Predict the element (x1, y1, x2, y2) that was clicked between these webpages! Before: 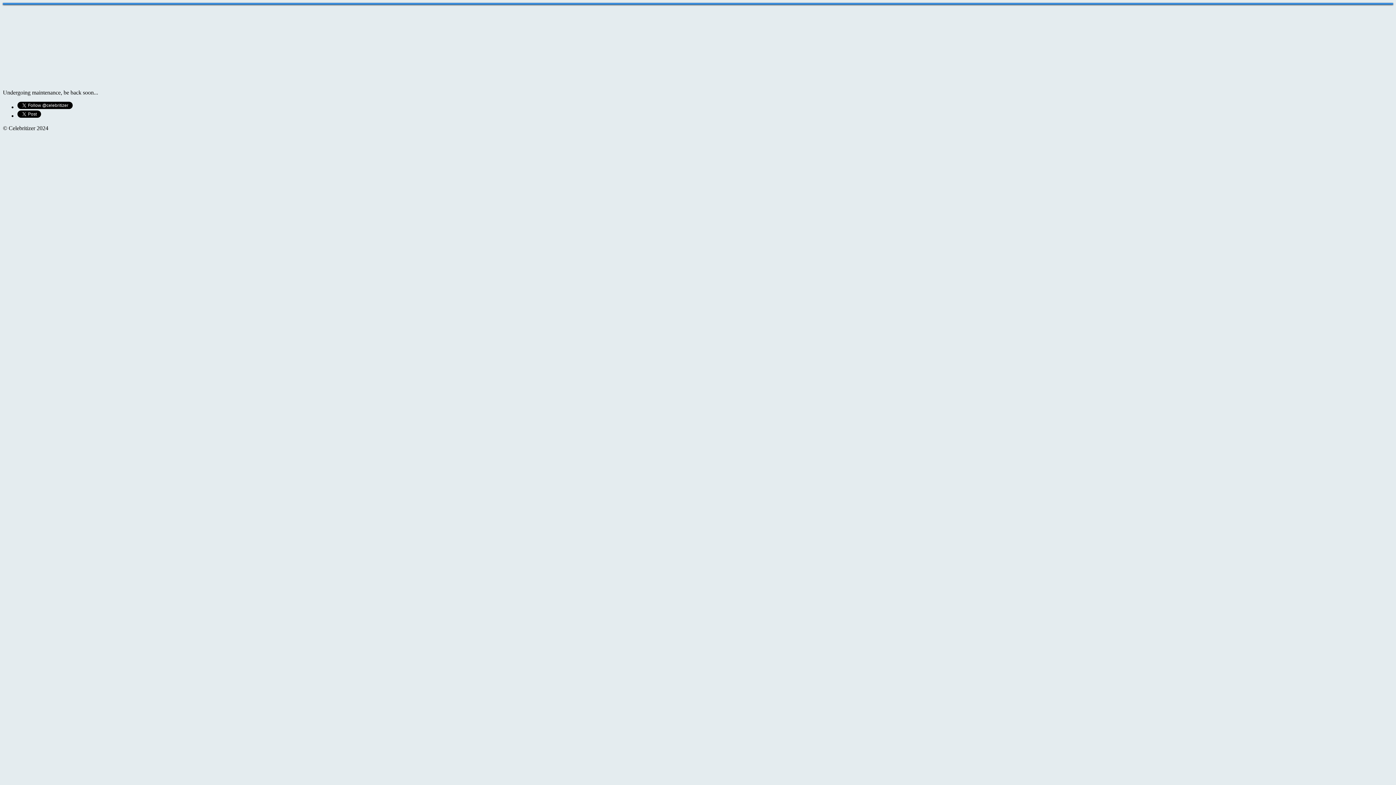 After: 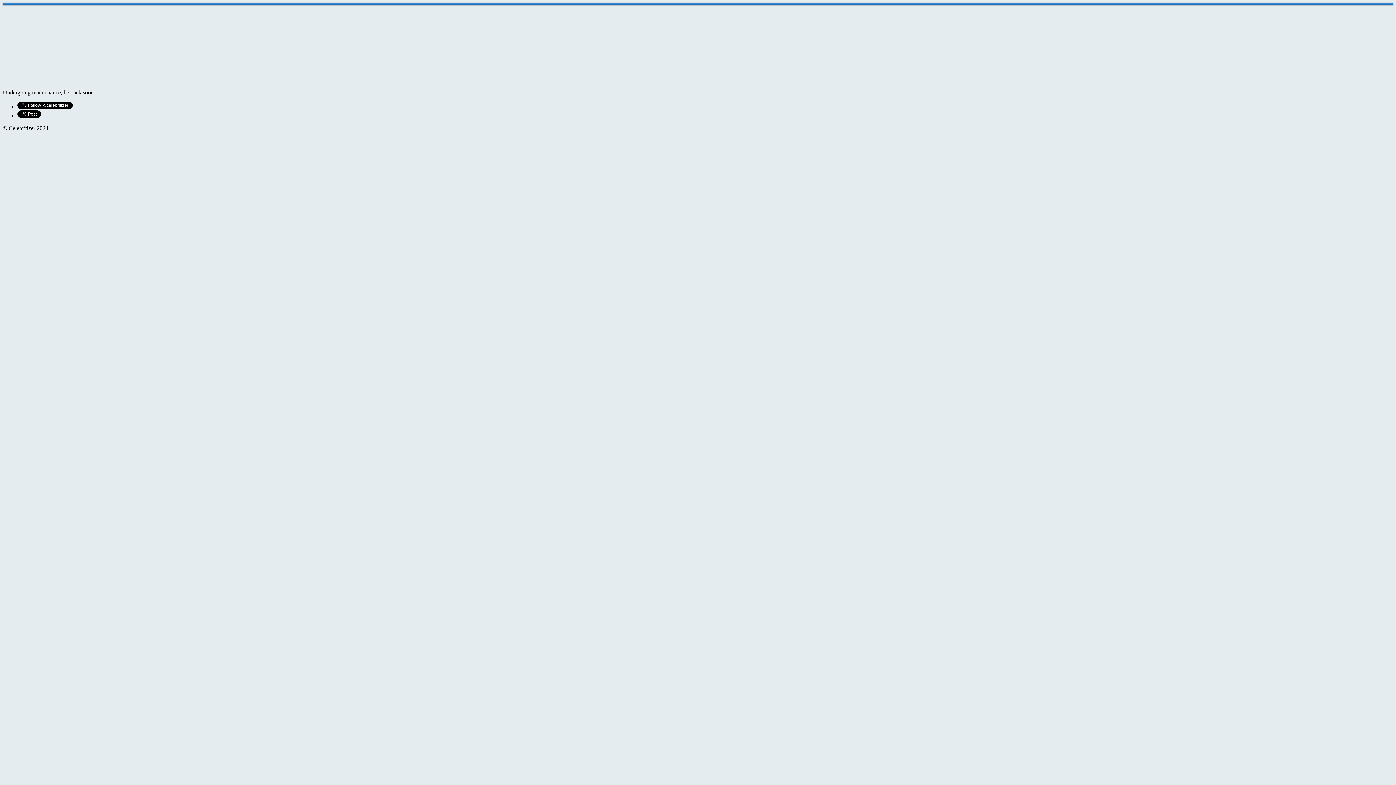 Action: bbox: (620, 26, 776, 67) label: Celebritizer